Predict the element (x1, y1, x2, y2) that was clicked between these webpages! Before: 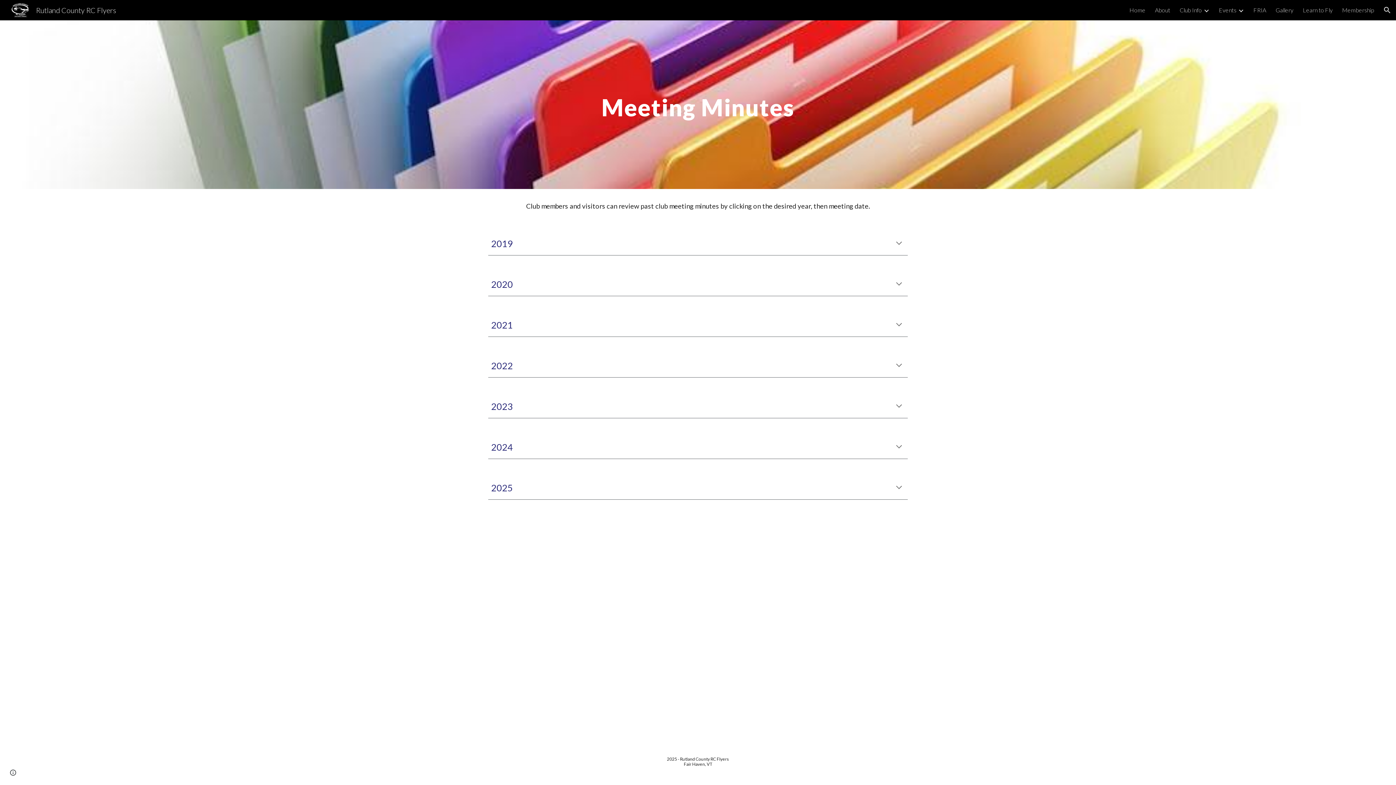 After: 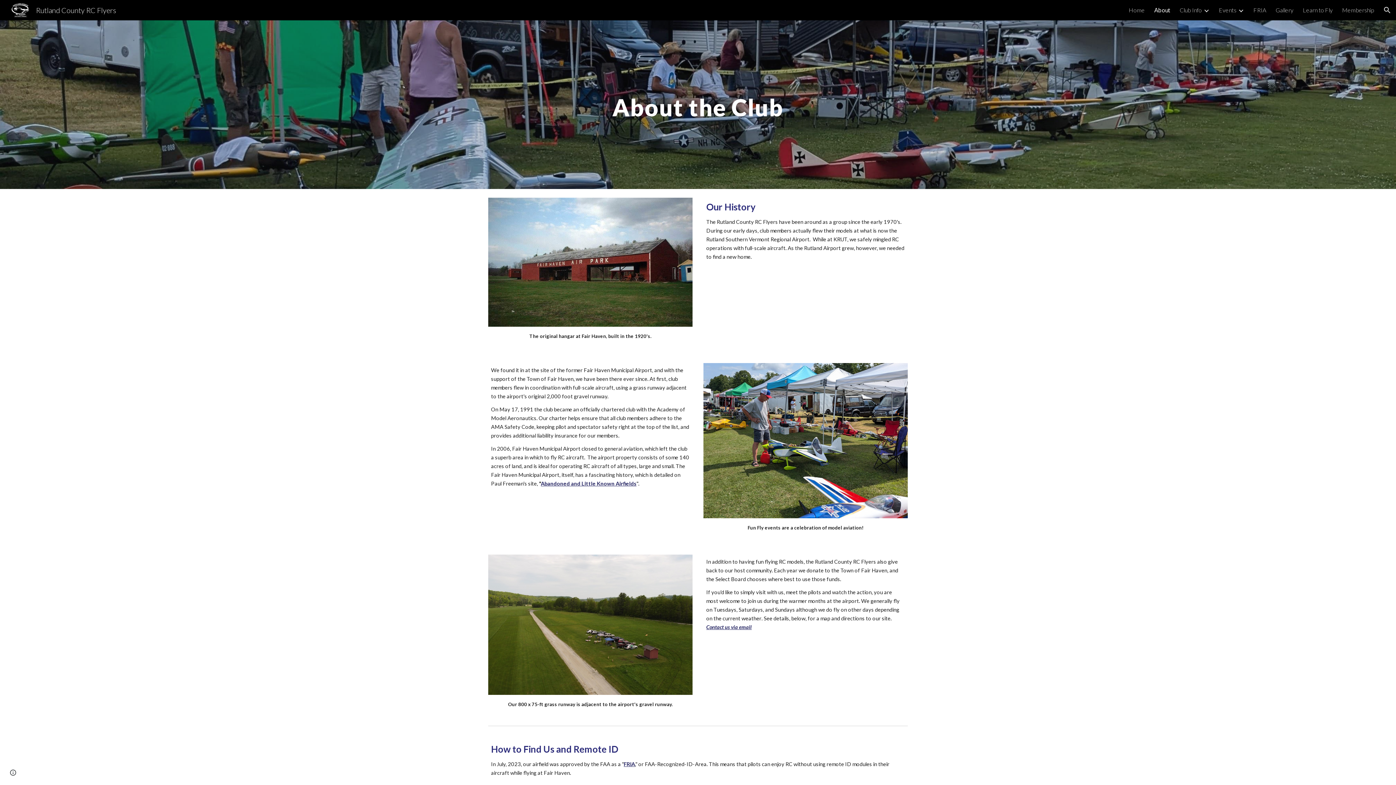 Action: label: About bbox: (1155, 6, 1170, 13)